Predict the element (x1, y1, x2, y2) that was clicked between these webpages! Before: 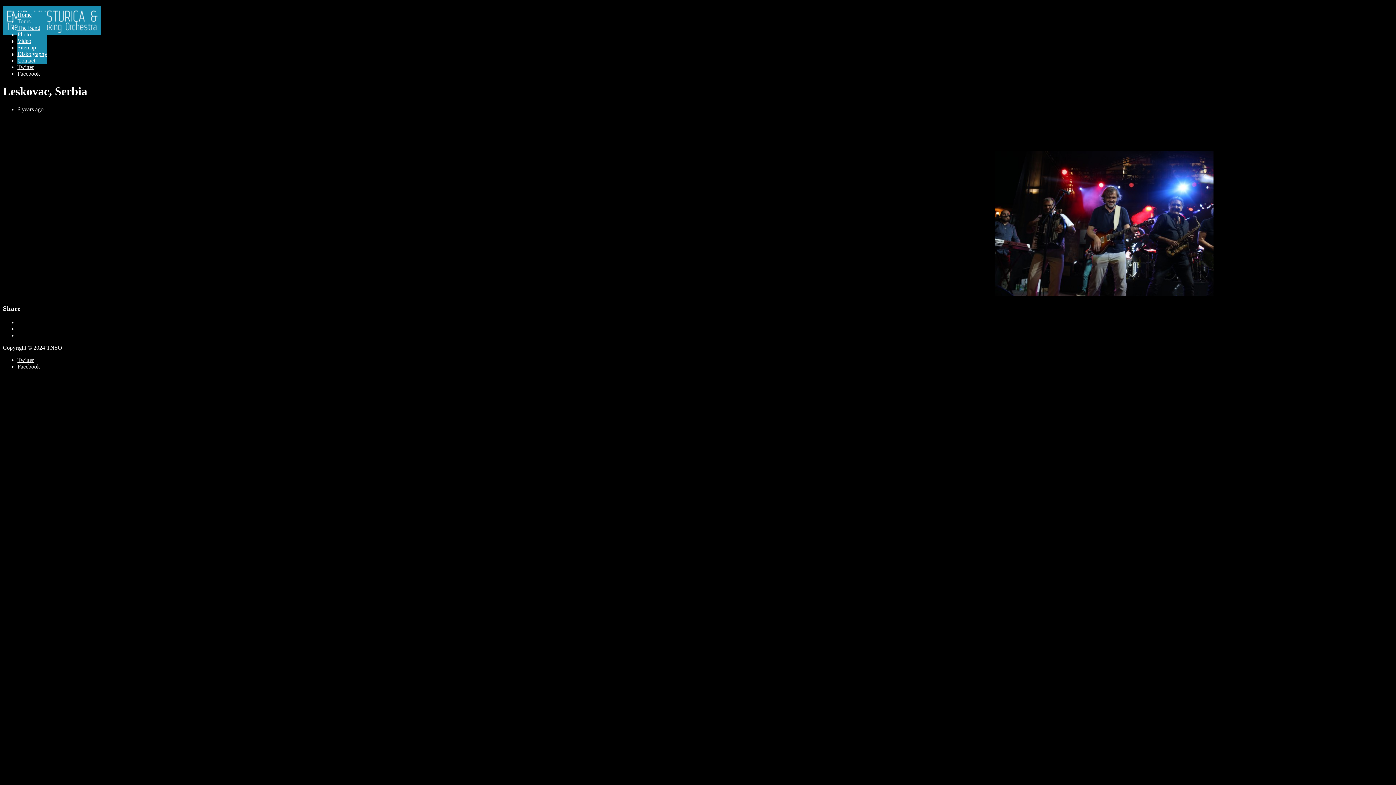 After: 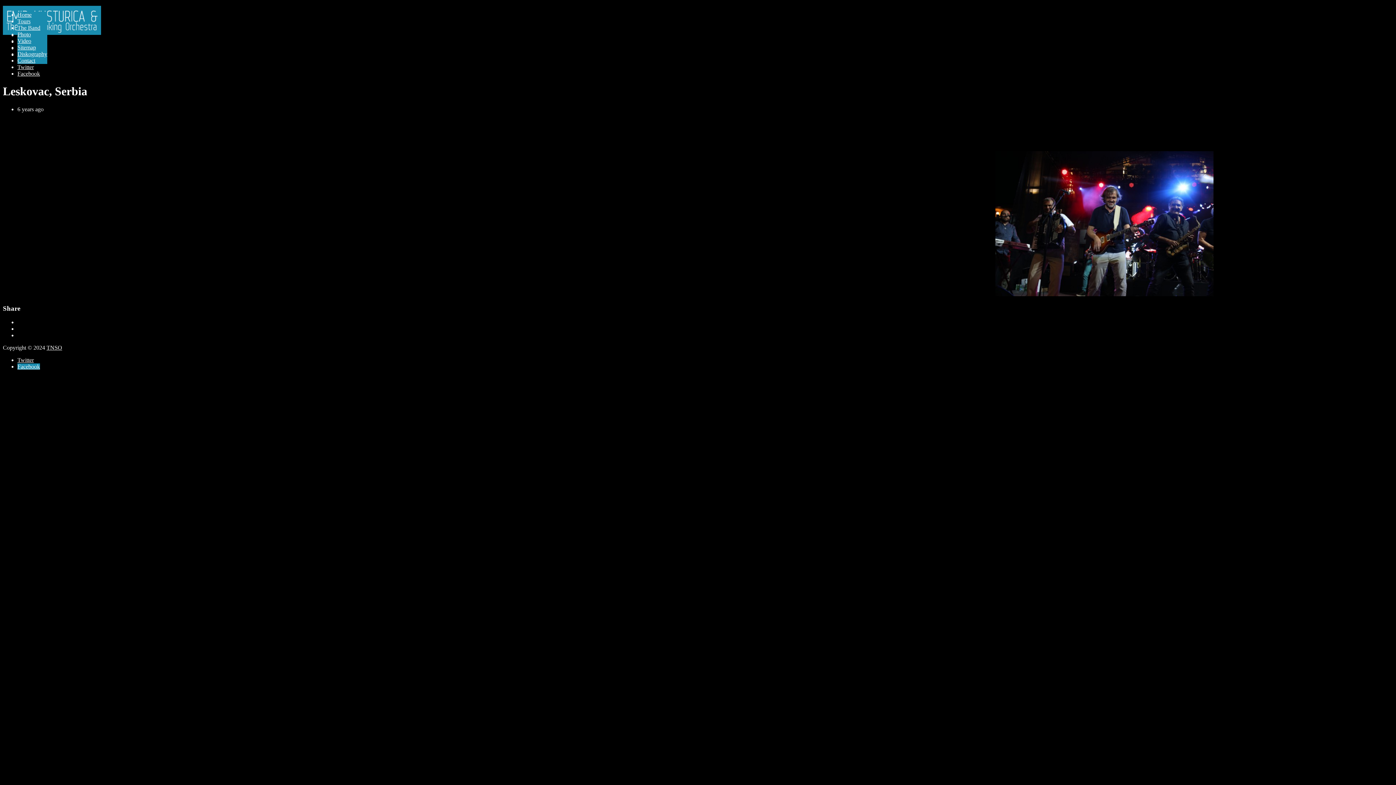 Action: bbox: (17, 363, 40, 369) label: Facebook